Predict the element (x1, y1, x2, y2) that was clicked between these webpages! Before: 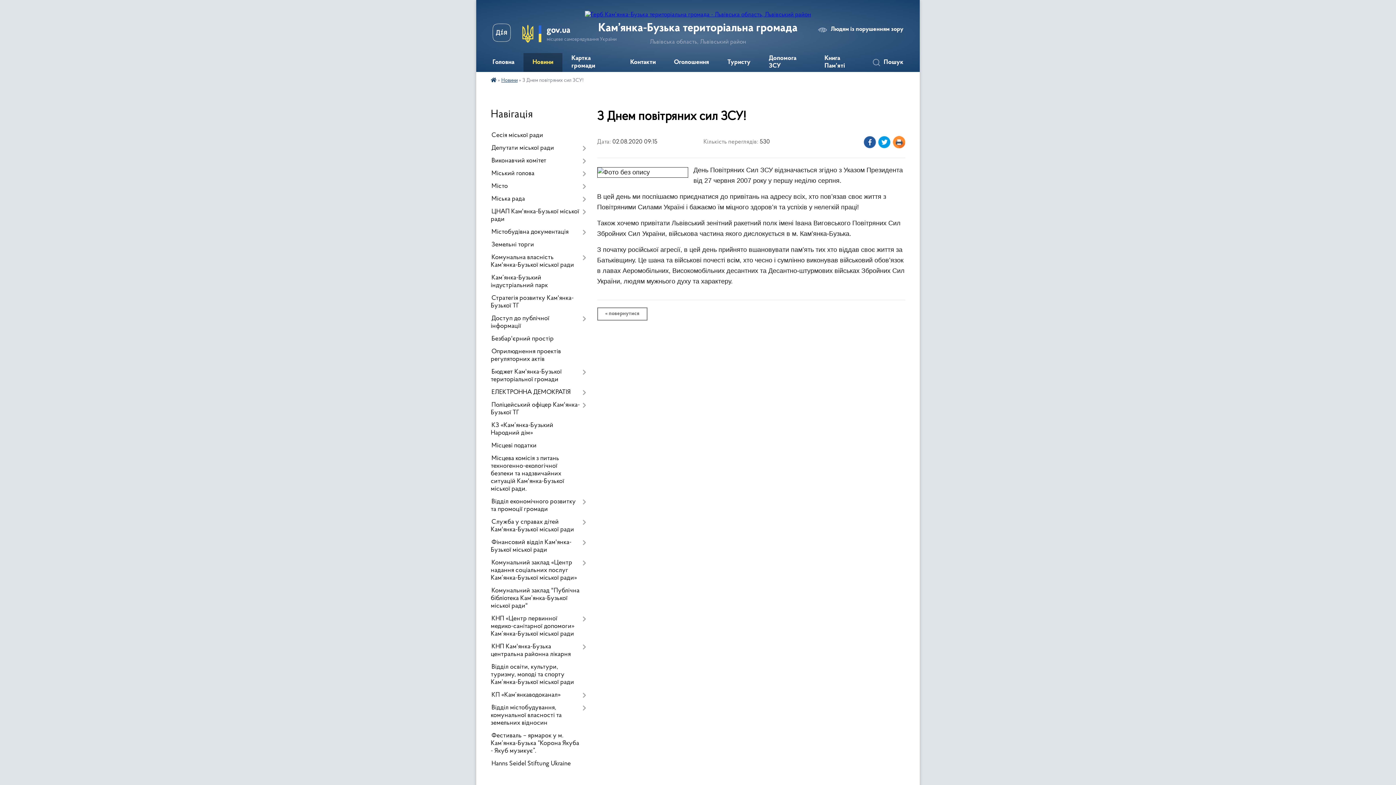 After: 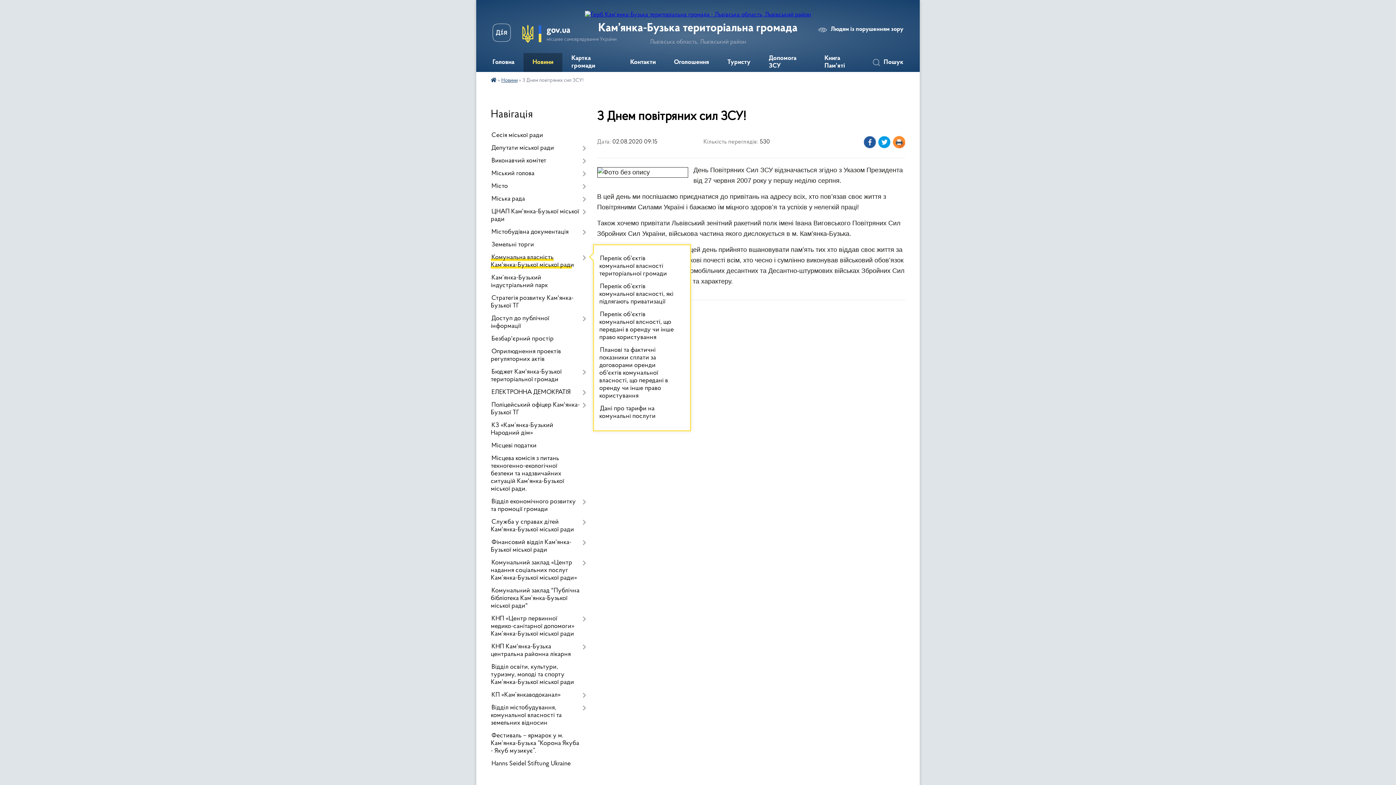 Action: bbox: (490, 251, 586, 272) label: Комунальна власність Кам'янка-Бузької міської ради